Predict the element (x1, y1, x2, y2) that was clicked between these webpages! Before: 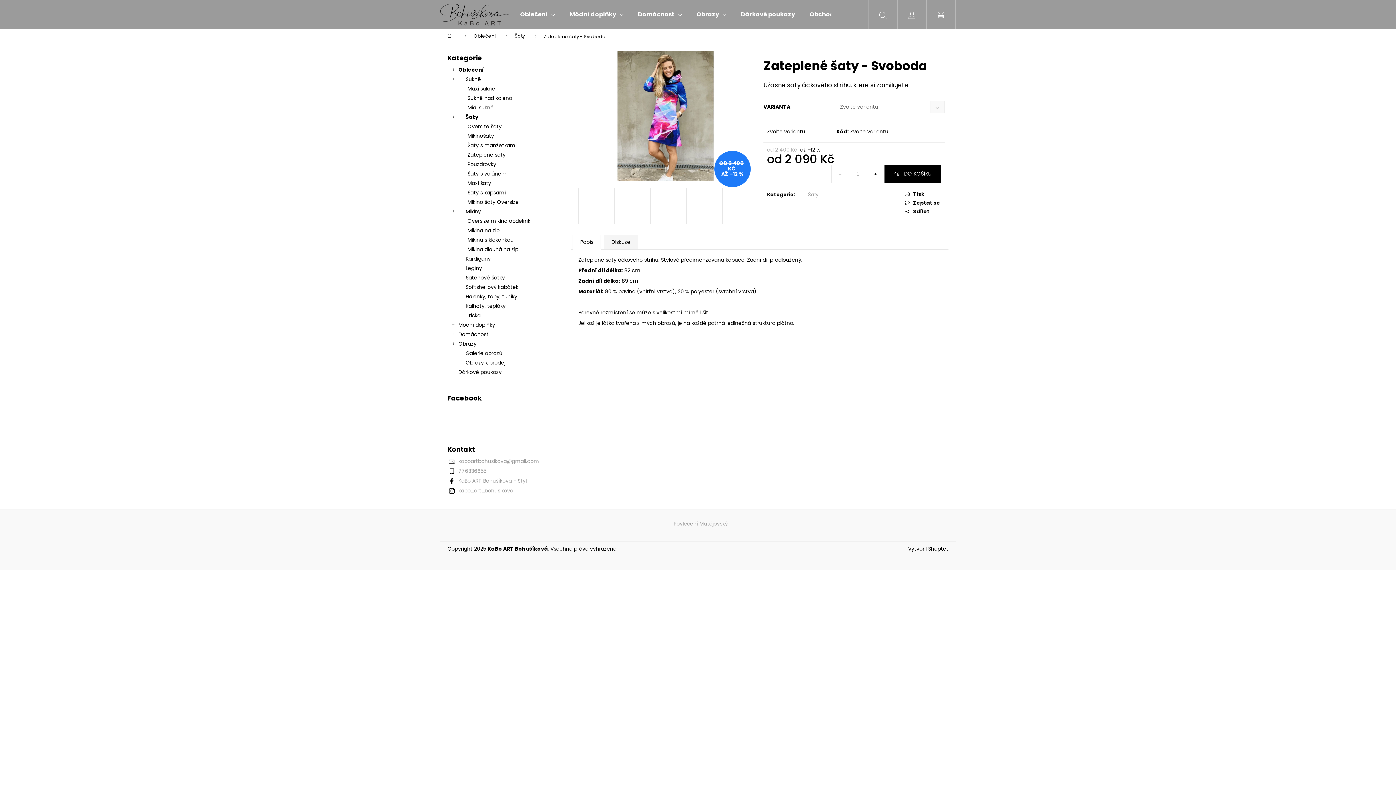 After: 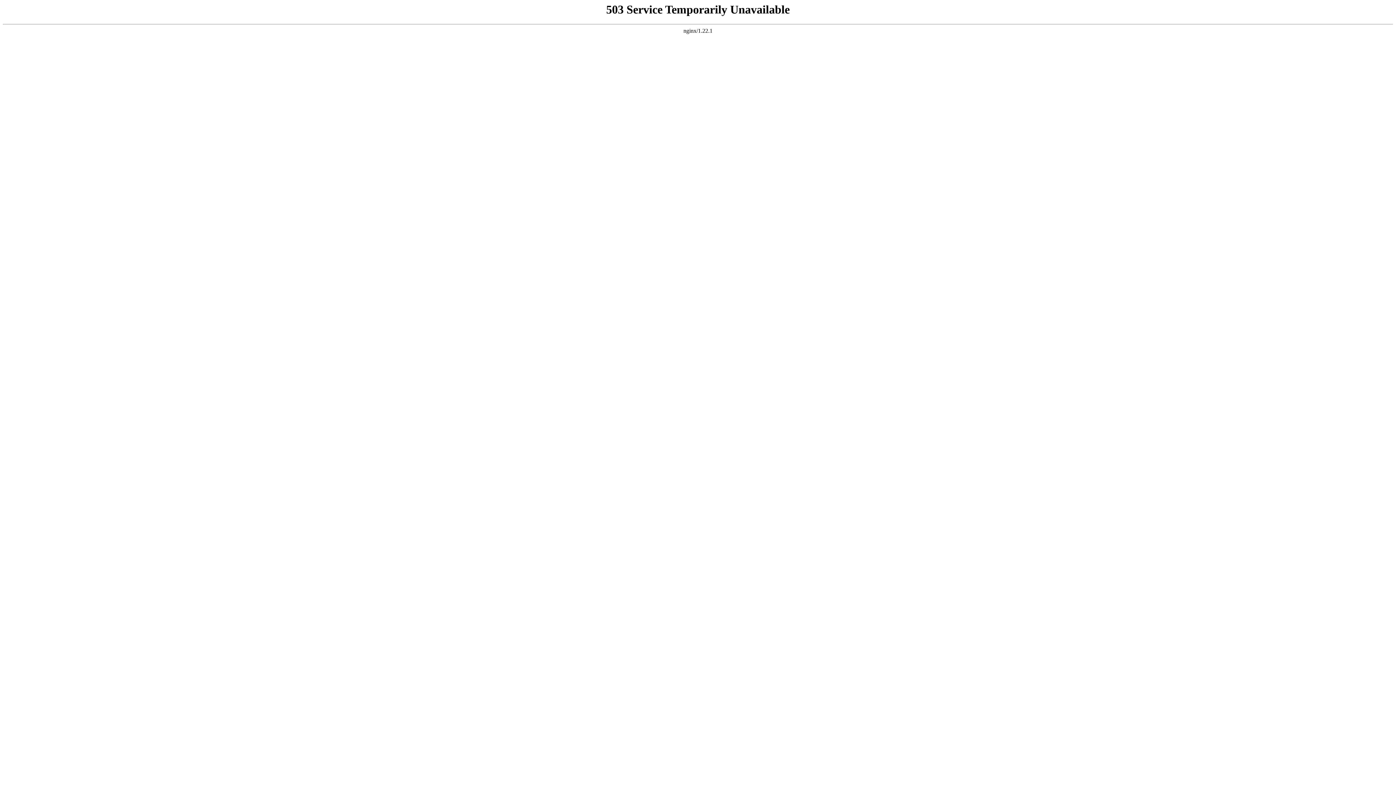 Action: bbox: (673, 520, 728, 527) label: Povlečení Matějovský